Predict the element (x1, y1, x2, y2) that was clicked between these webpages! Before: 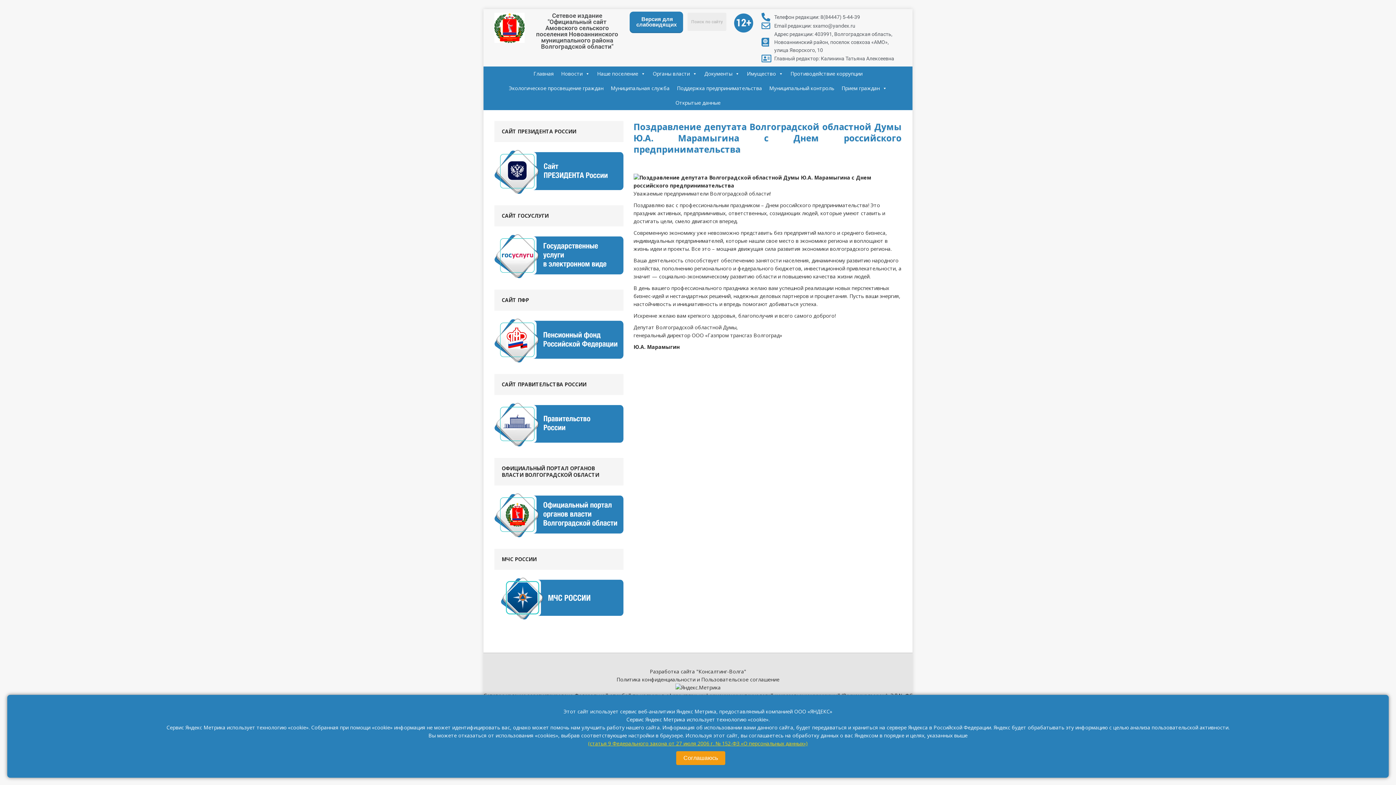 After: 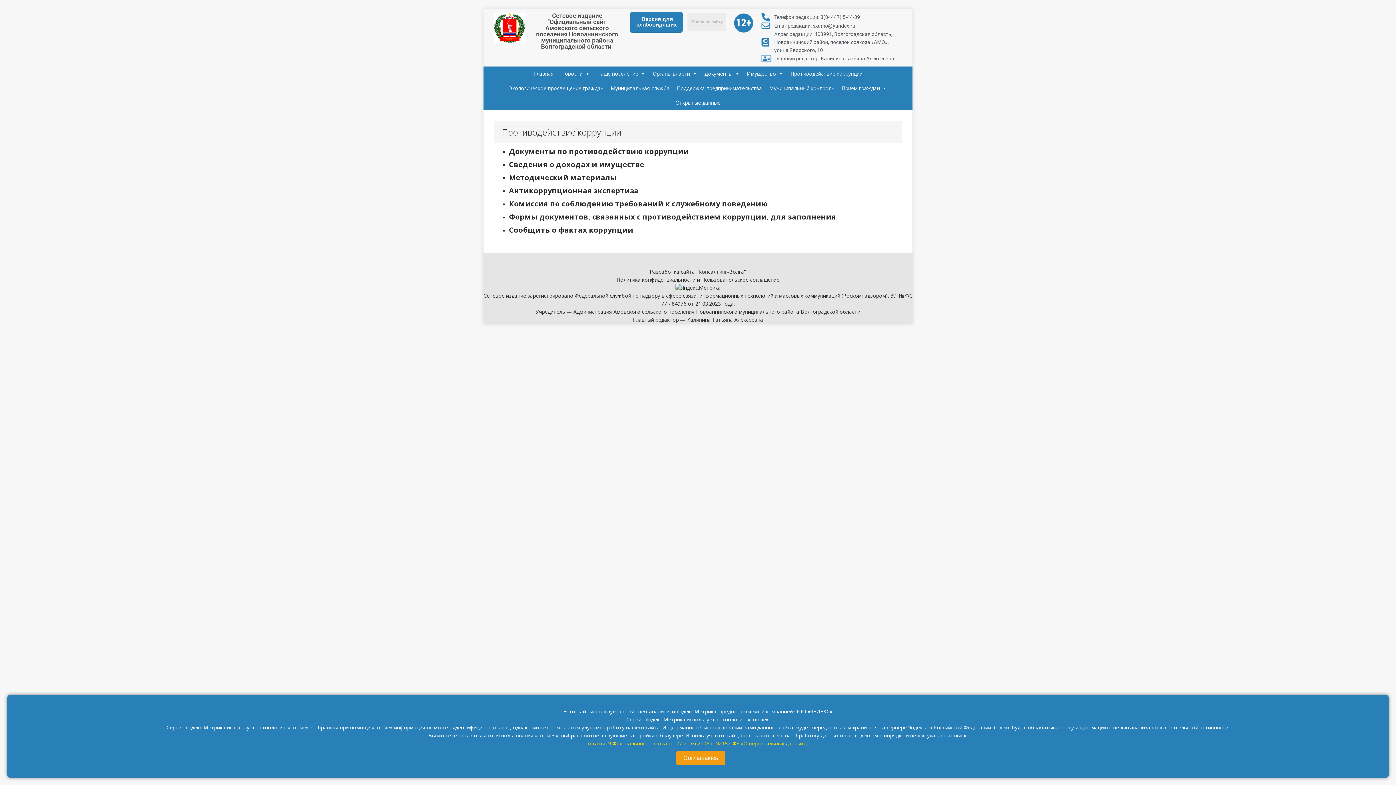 Action: label: Противодействие коррупции bbox: (787, 66, 866, 81)